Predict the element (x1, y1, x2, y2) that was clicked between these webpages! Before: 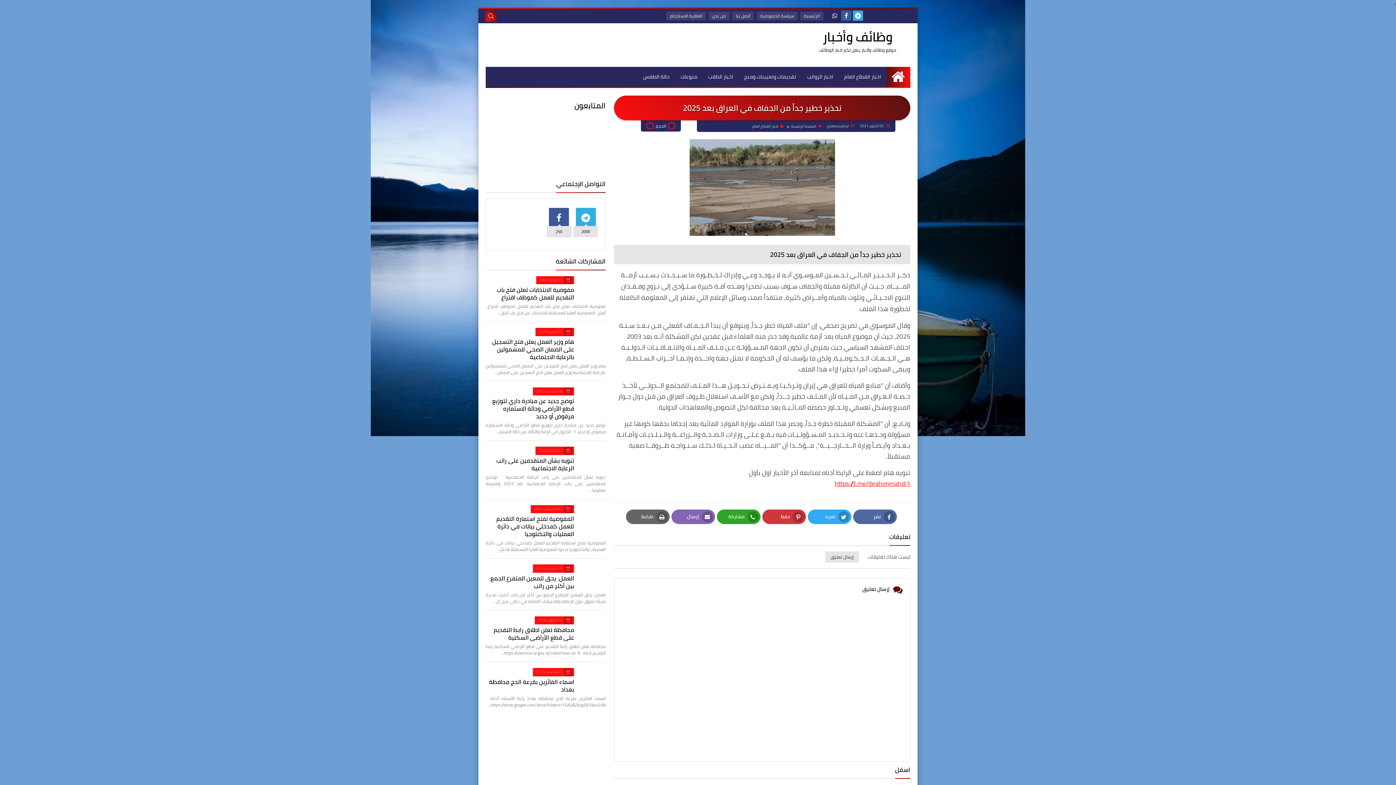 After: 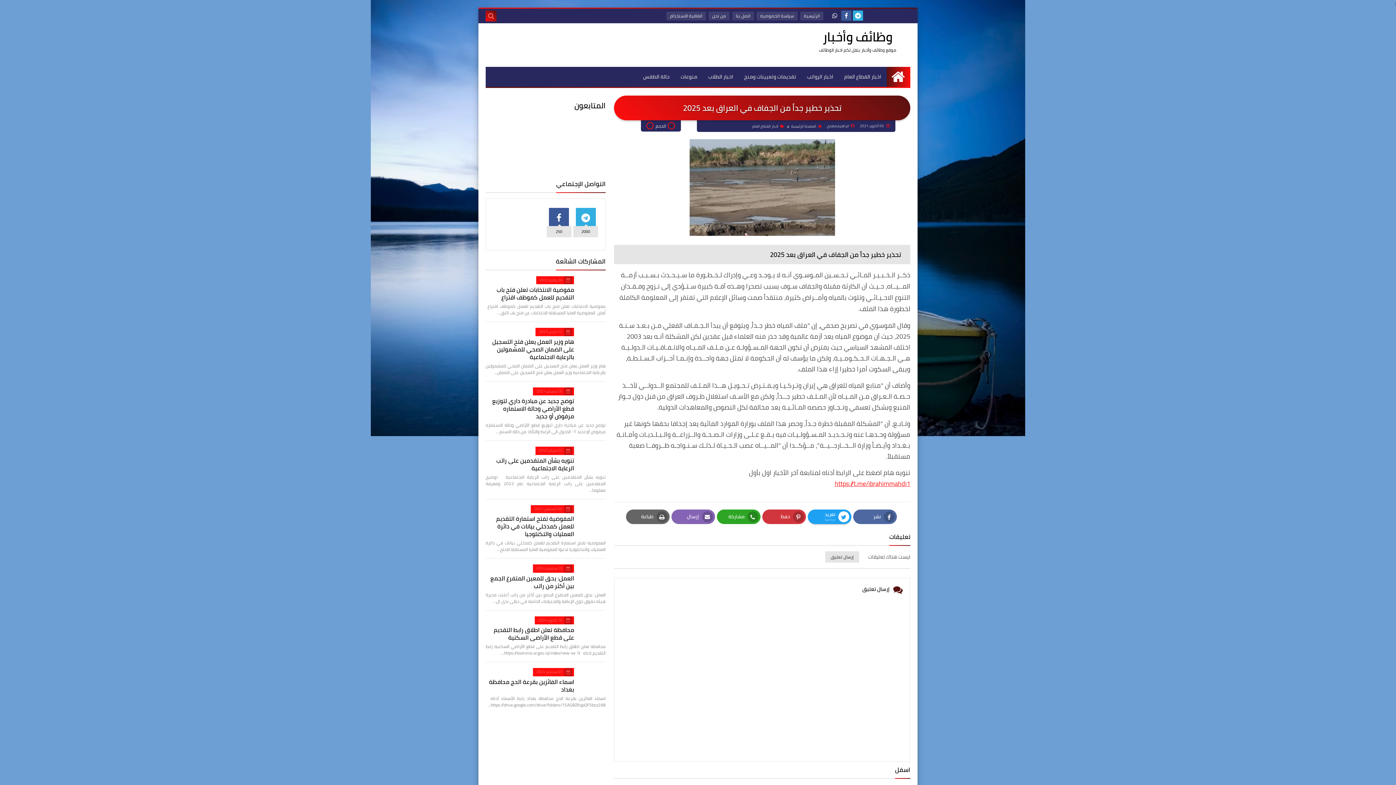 Action: label: تغريد
Twitter bbox: (807, 509, 851, 524)